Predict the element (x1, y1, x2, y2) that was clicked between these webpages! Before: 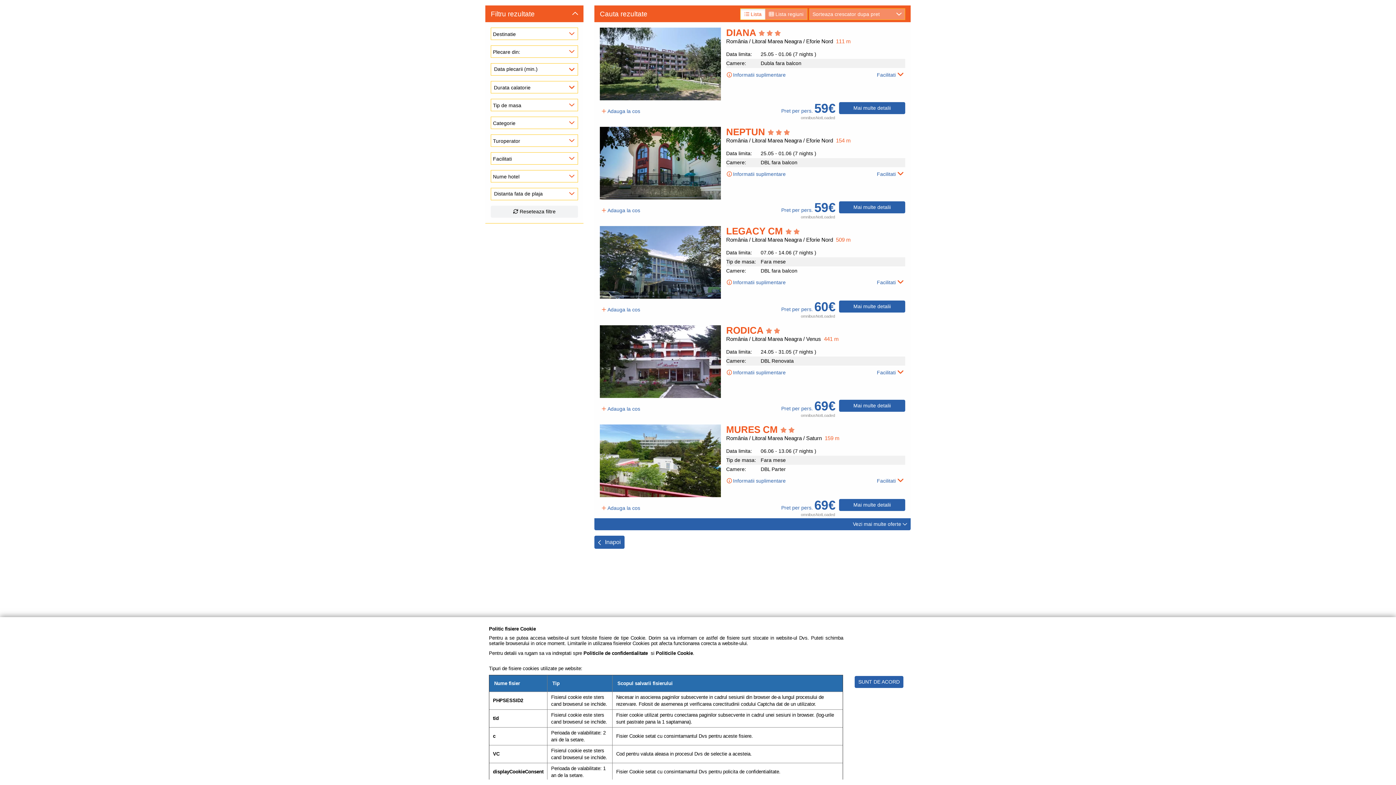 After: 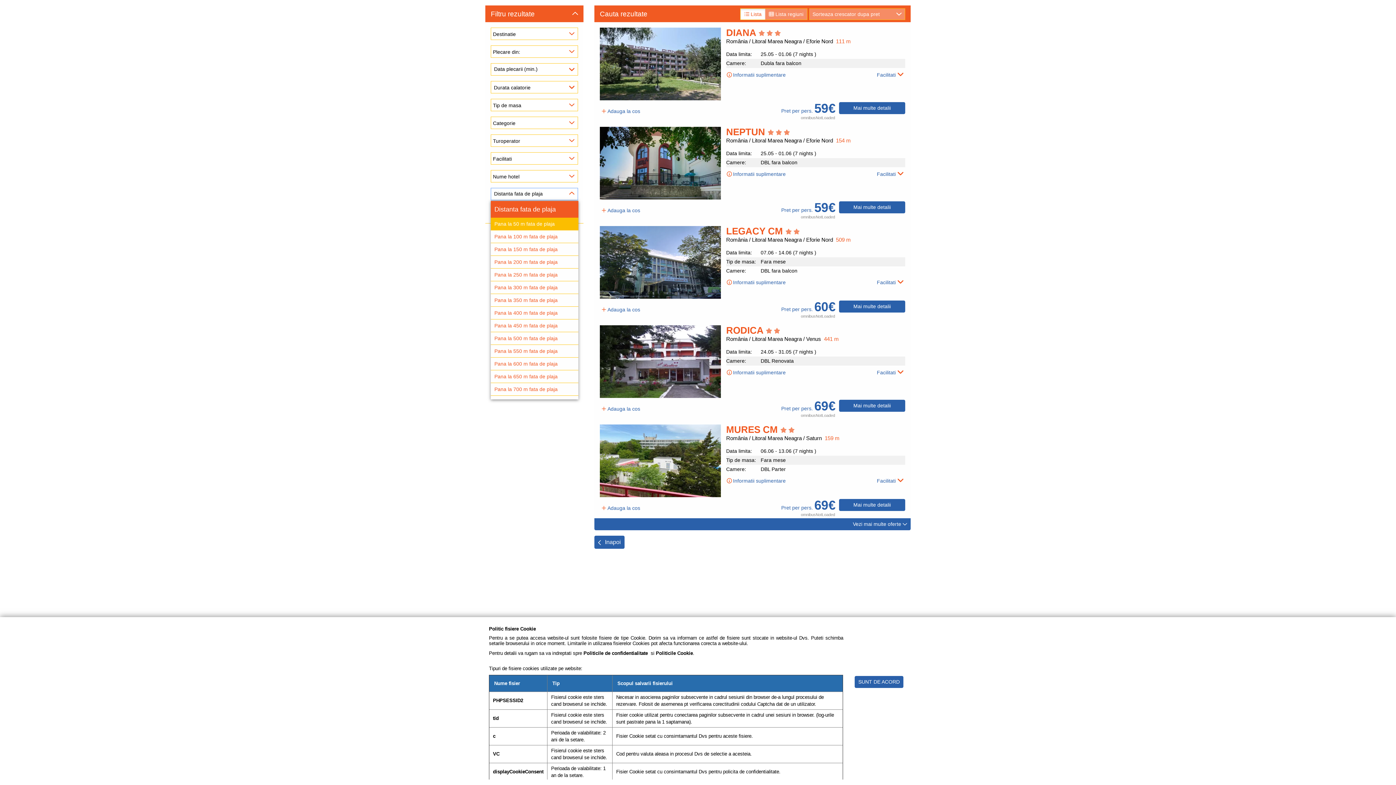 Action: bbox: (491, 188, 577, 199) label: Distanta fata de plaja